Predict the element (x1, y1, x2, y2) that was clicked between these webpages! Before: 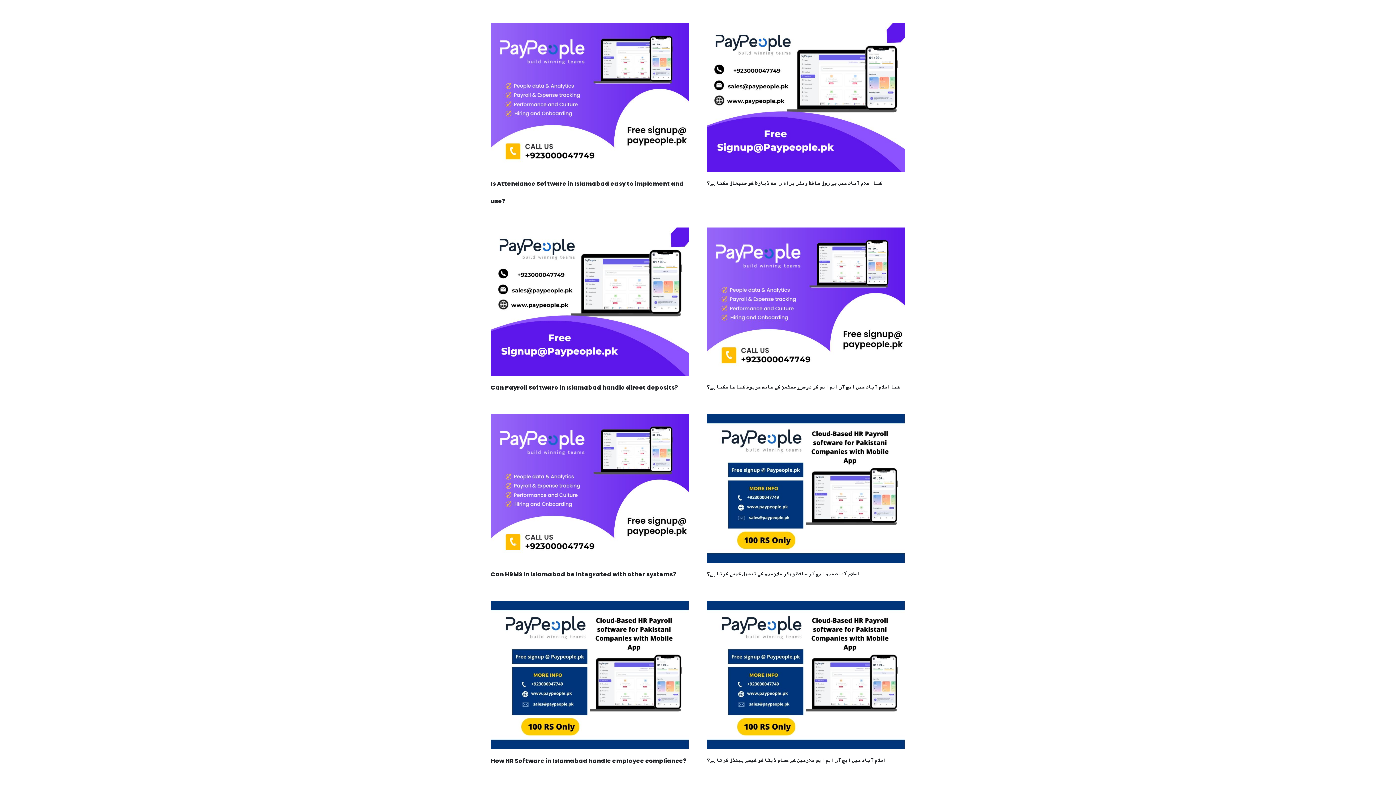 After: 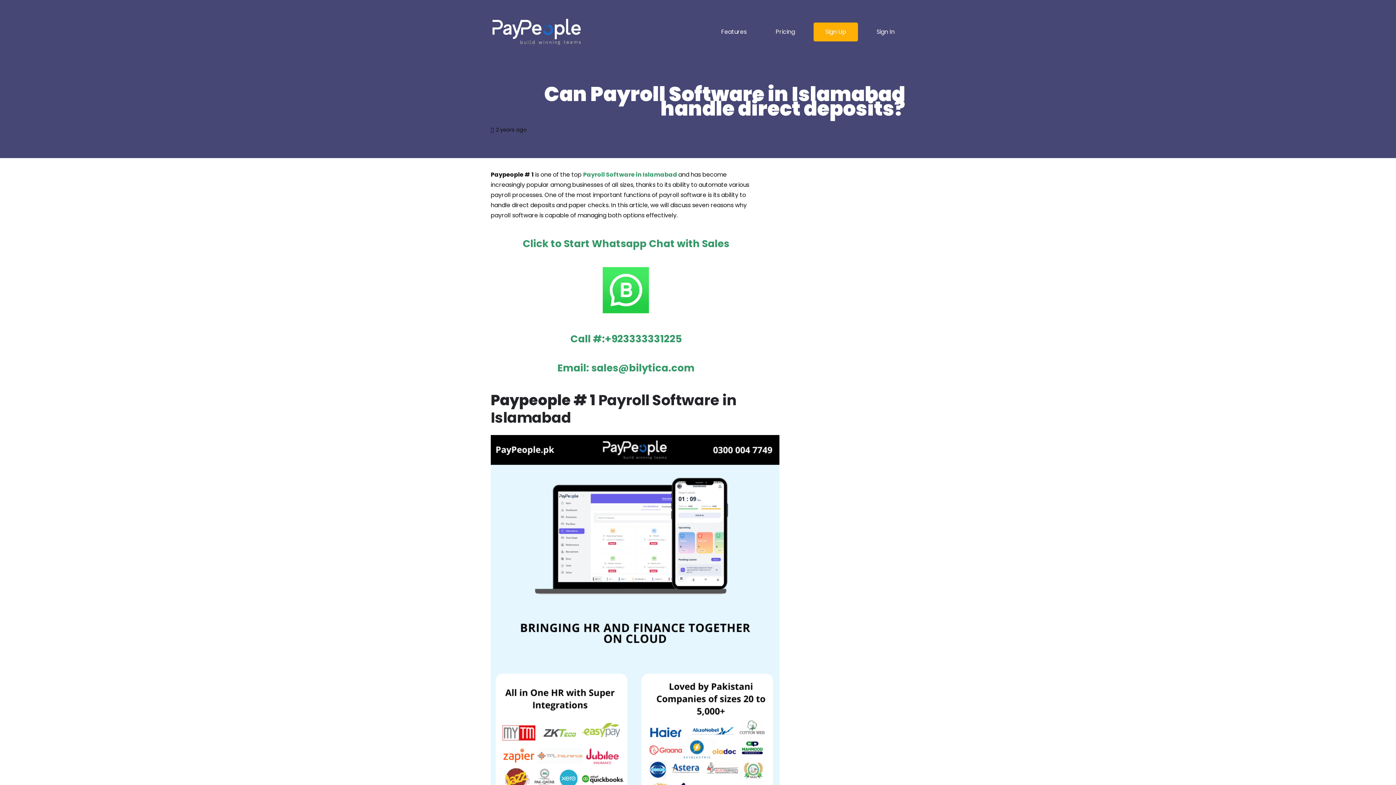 Action: label: Can Payroll Software in Islamabad handle direct deposits? bbox: (490, 383, 678, 392)